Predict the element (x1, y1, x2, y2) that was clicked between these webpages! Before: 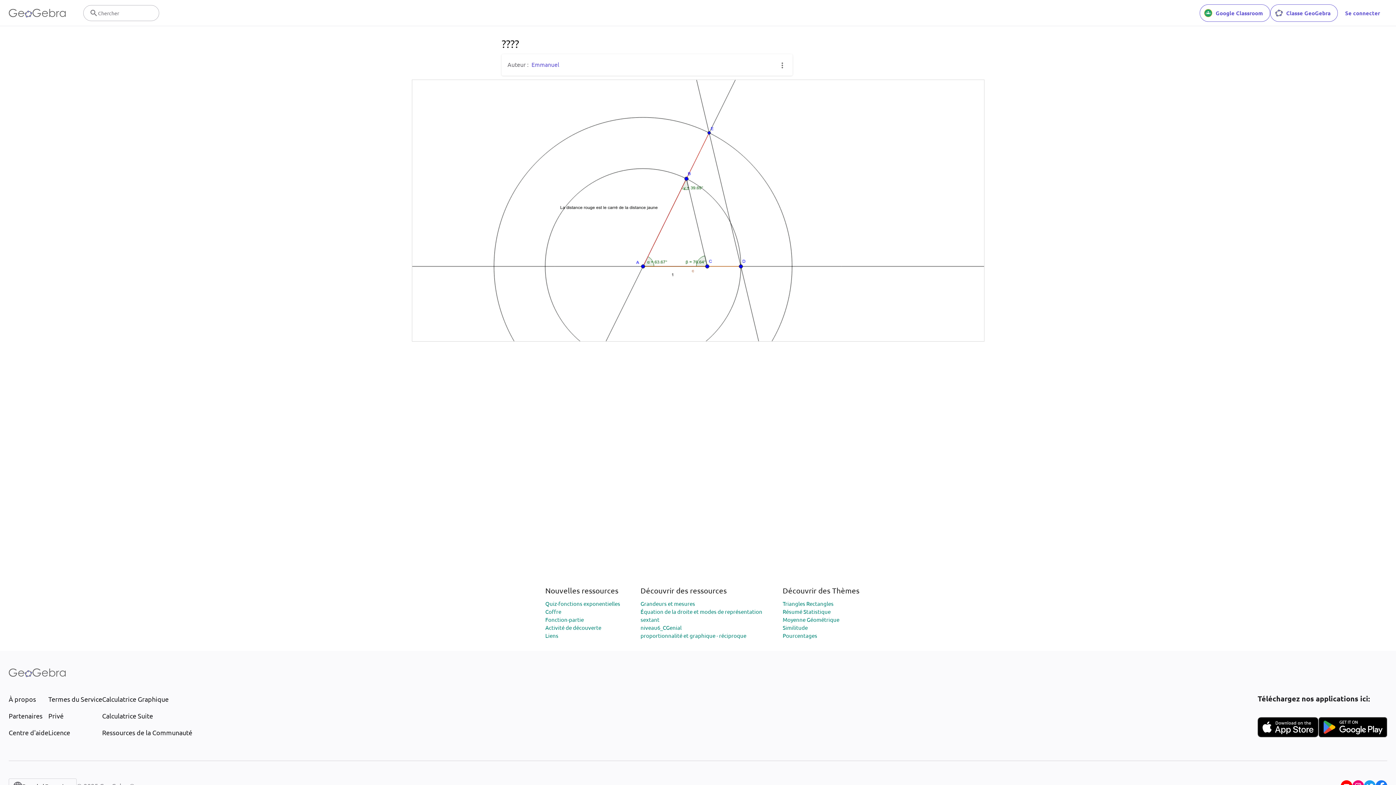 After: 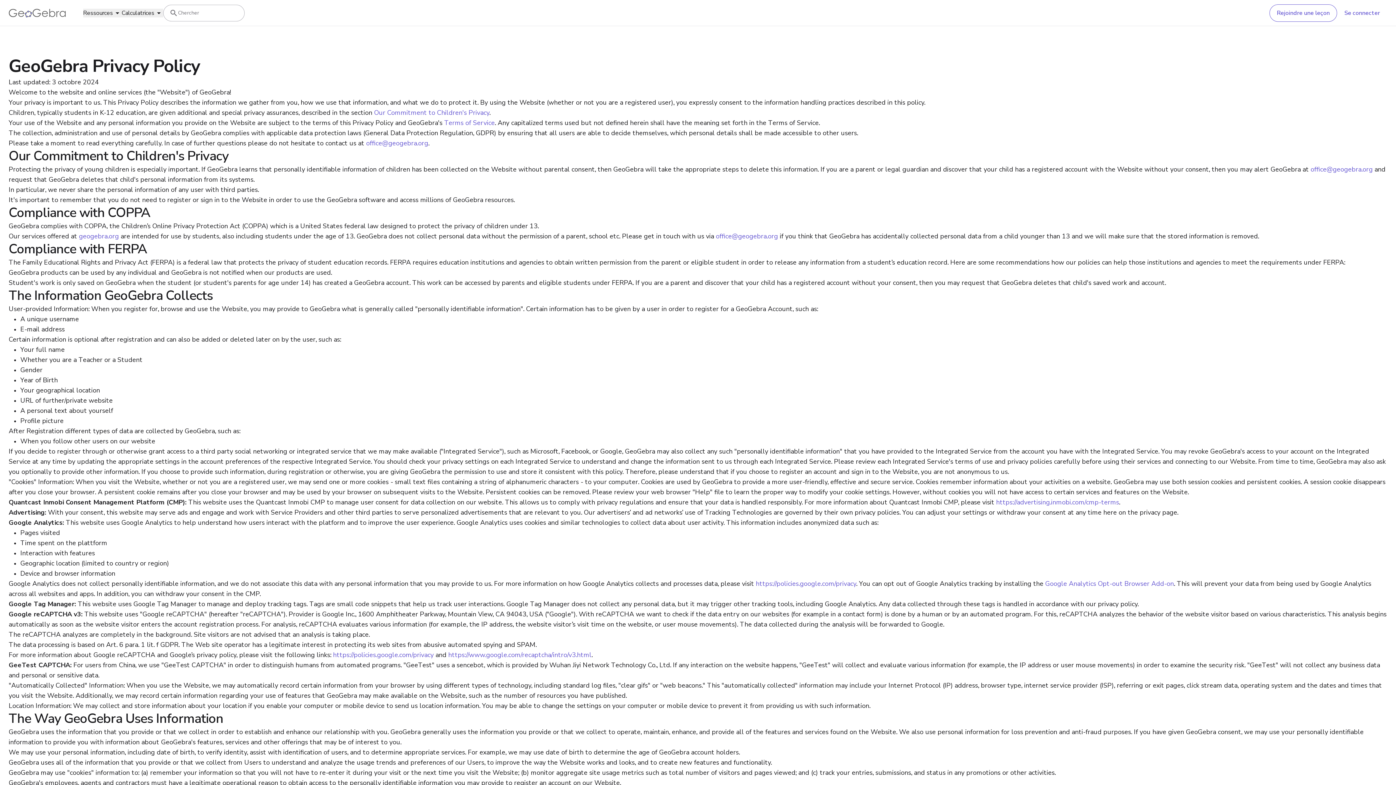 Action: label: Privé bbox: (48, 711, 102, 721)